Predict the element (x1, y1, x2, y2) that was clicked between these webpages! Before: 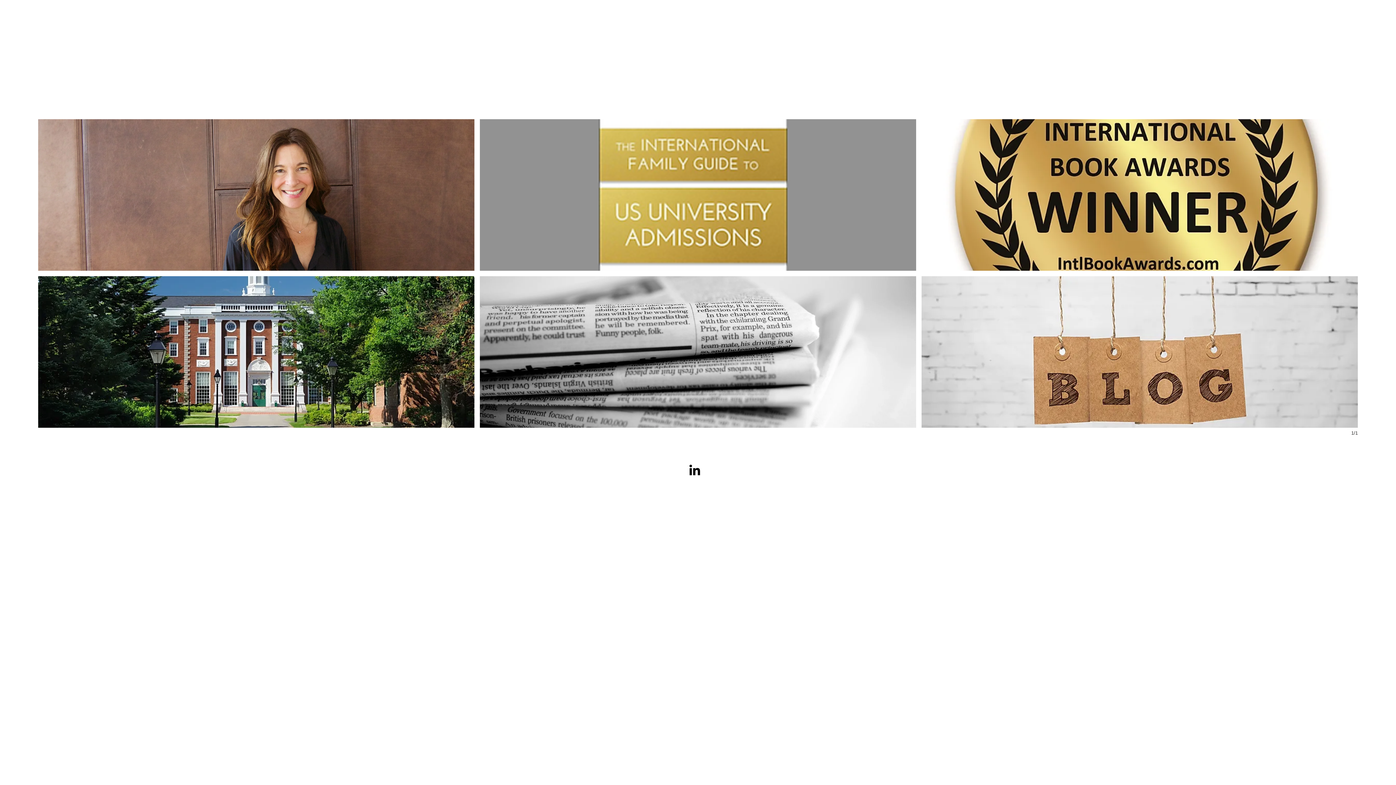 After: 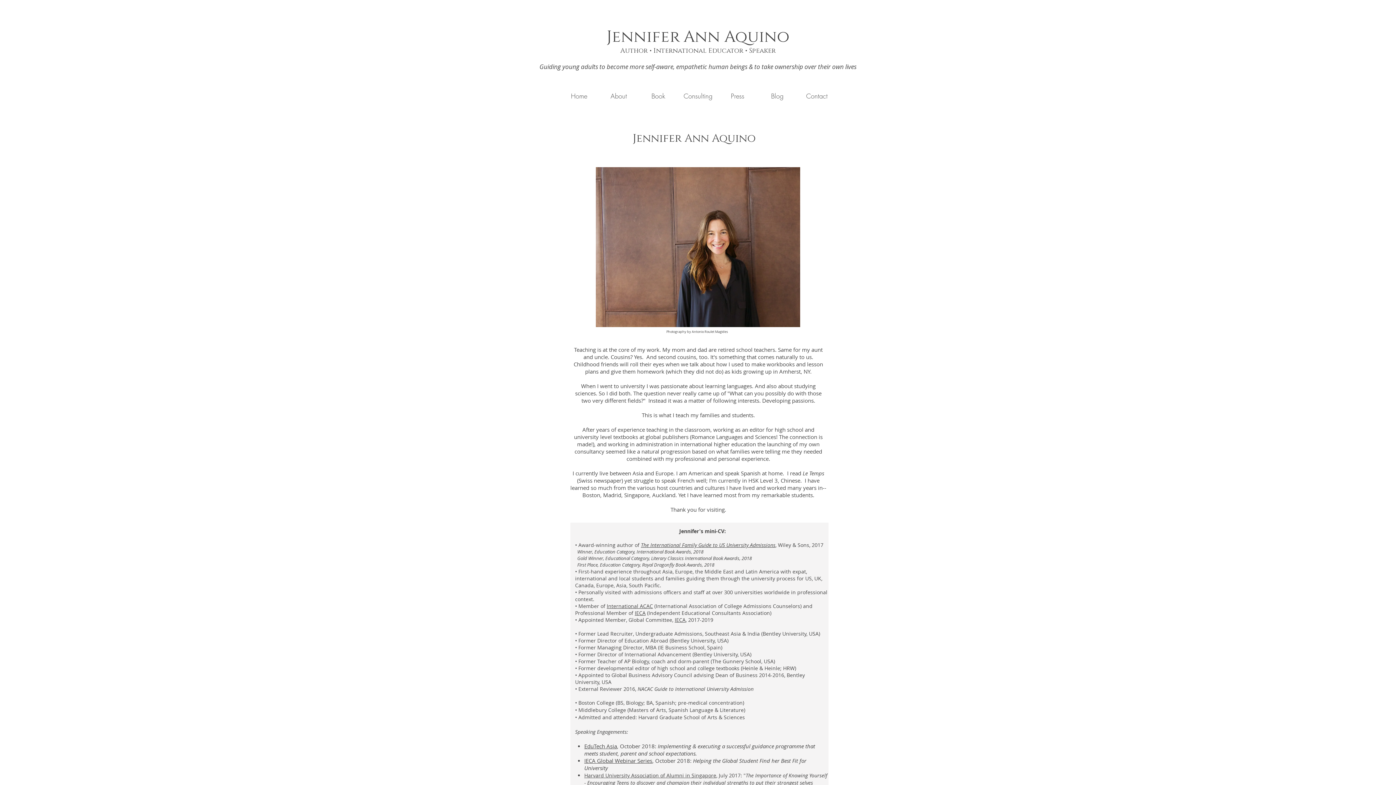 Action: bbox: (38, 119, 474, 270)